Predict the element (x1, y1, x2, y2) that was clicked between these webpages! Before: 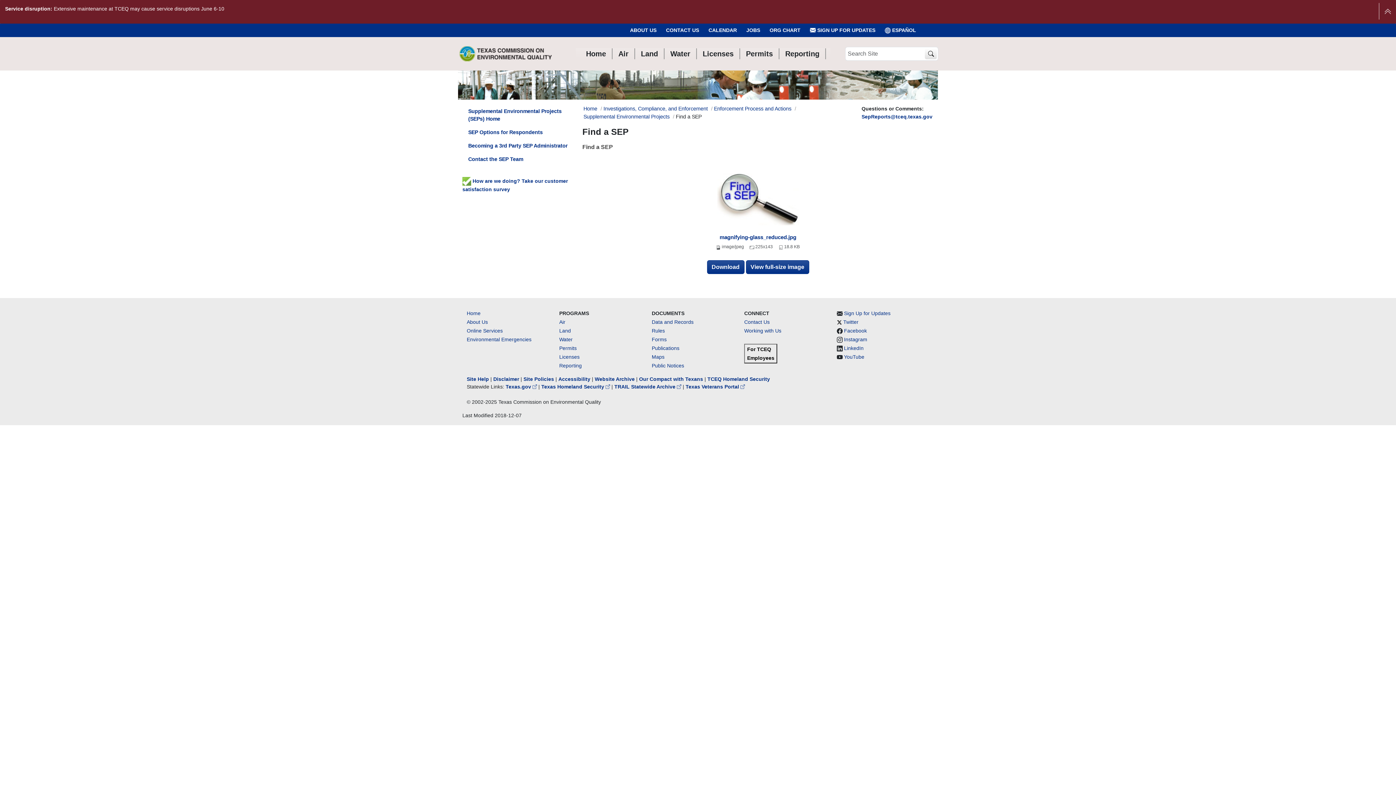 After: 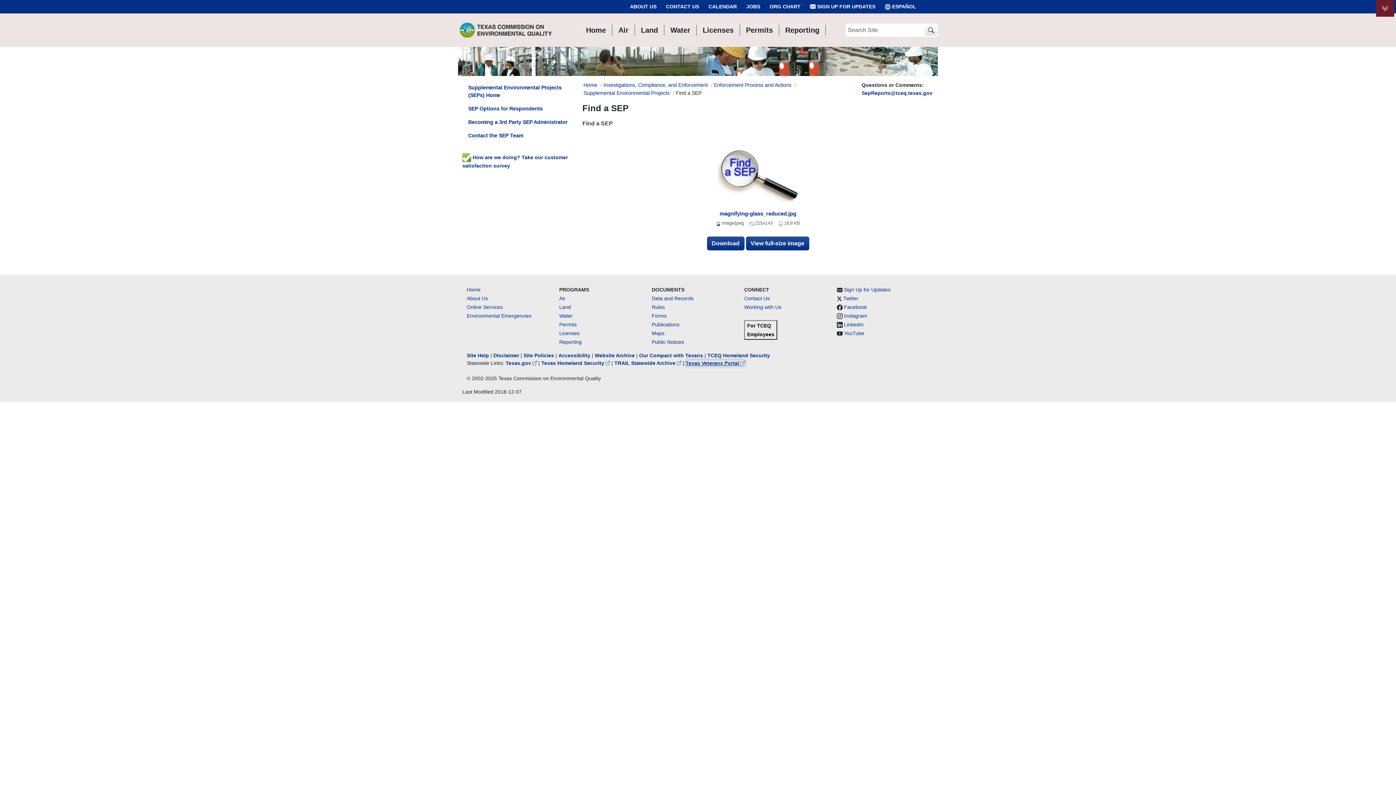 Action: label: Texas Veterans Portal  bbox: (685, 384, 745, 389)